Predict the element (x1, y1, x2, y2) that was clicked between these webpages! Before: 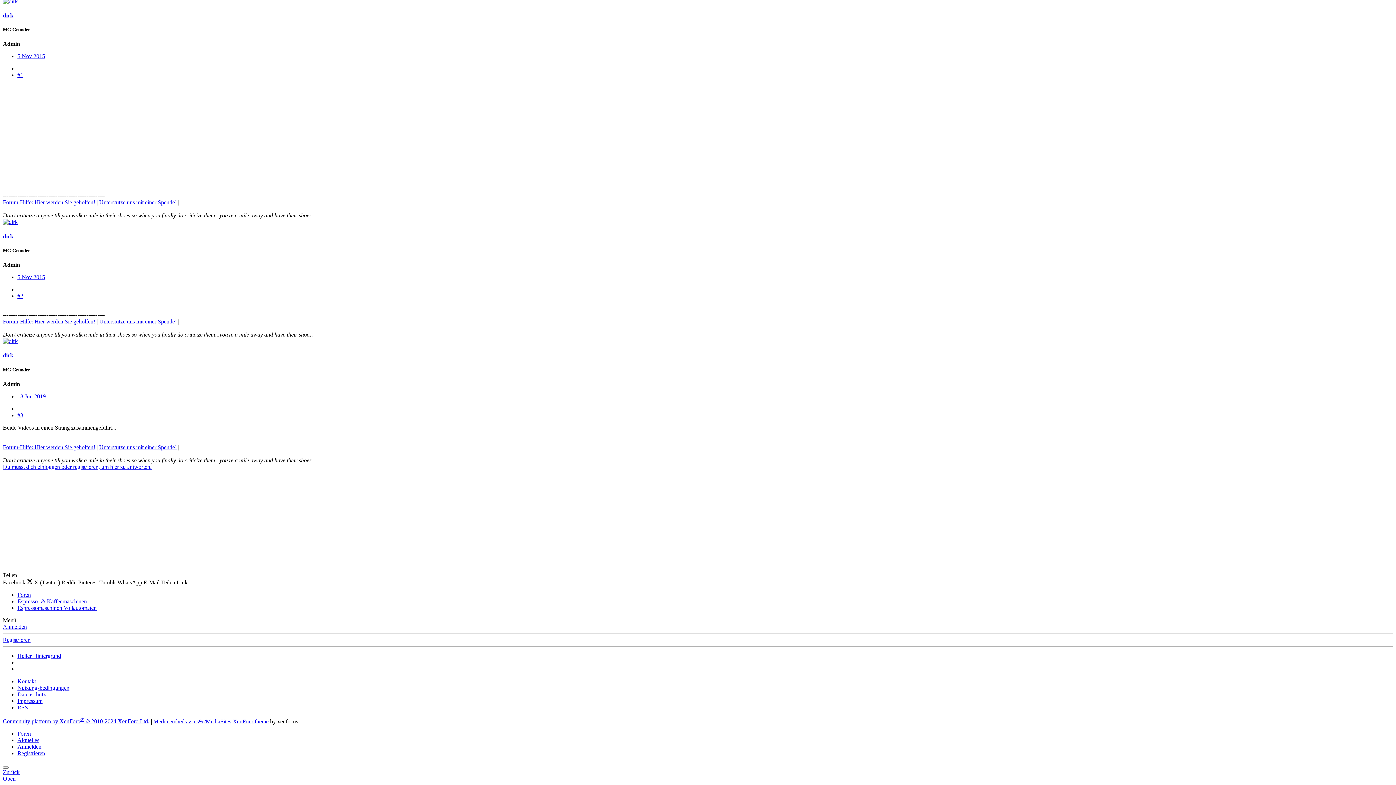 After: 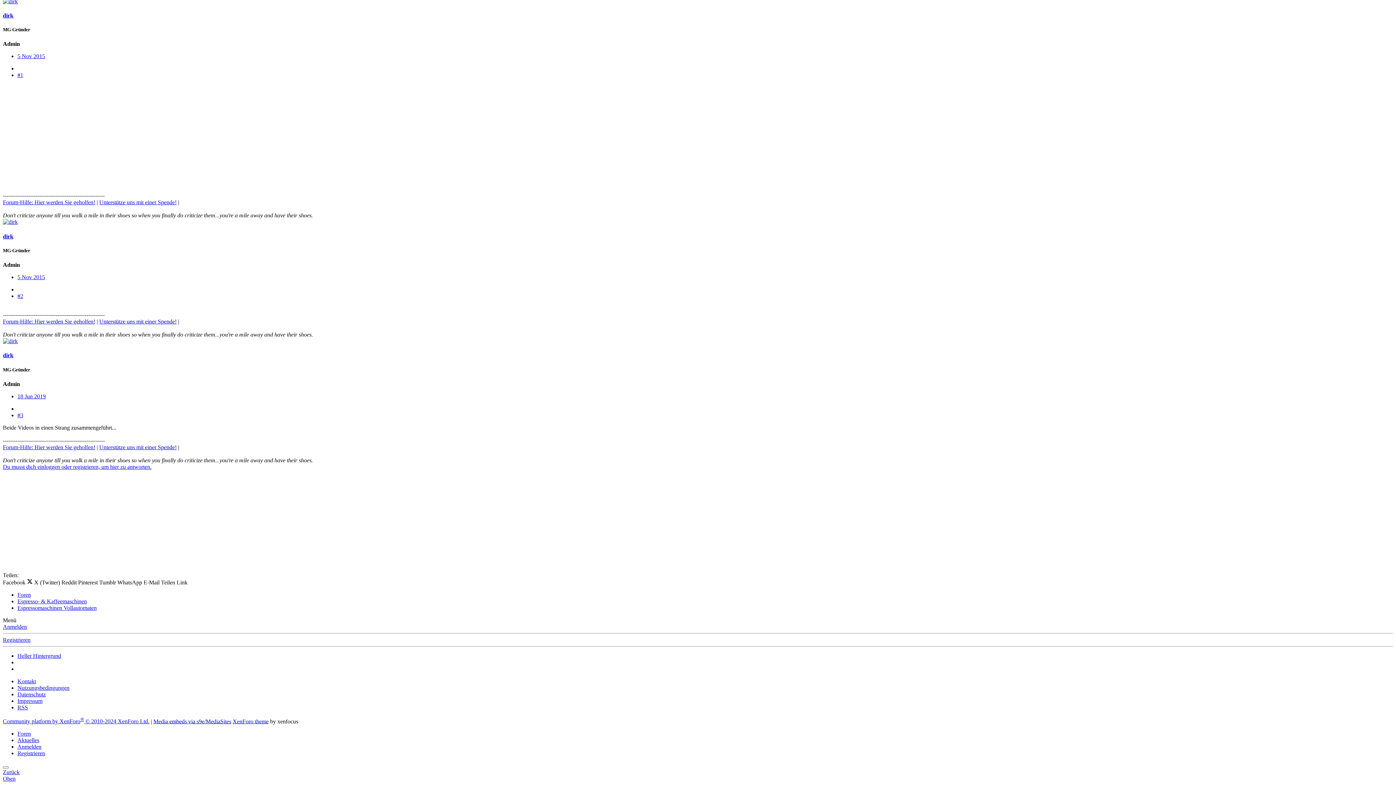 Action: label: Link bbox: (176, 579, 187, 585)